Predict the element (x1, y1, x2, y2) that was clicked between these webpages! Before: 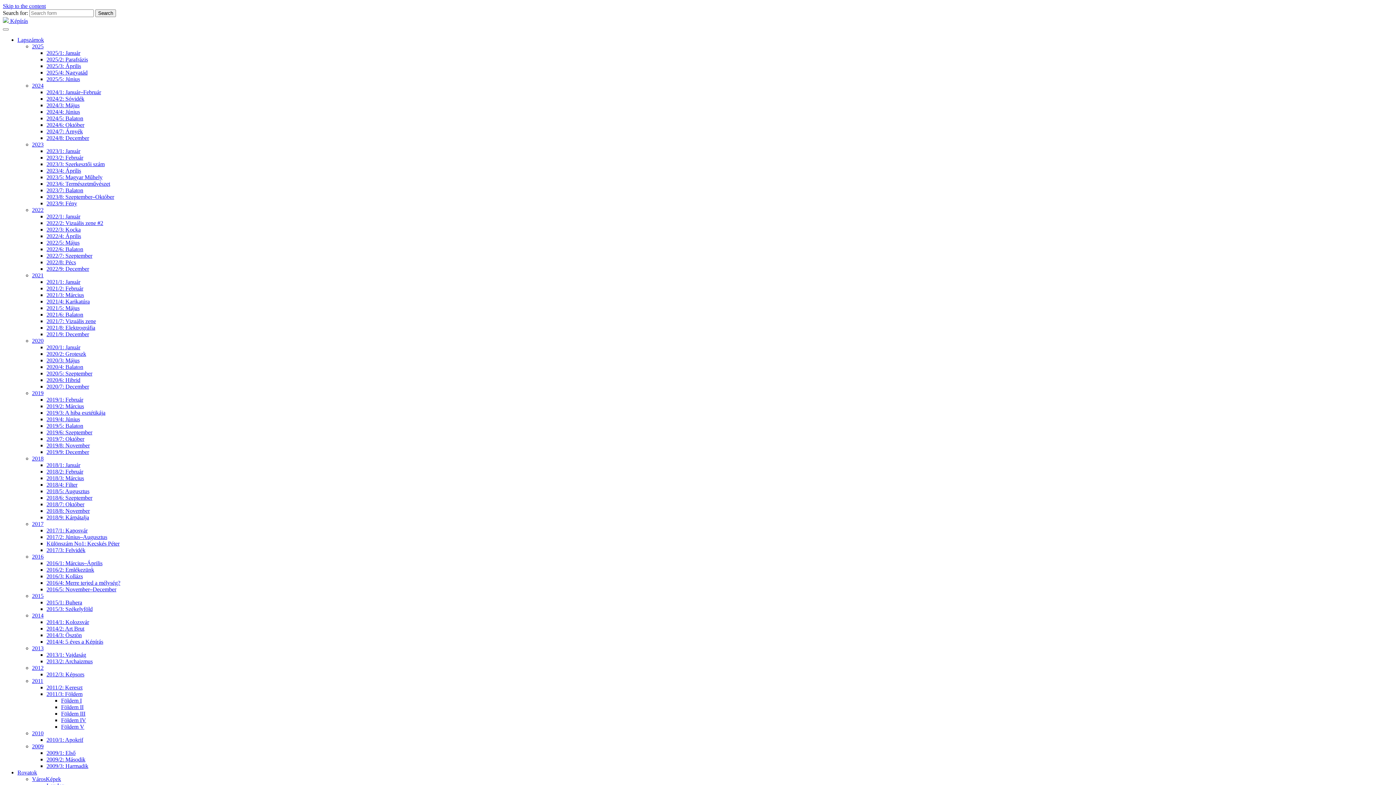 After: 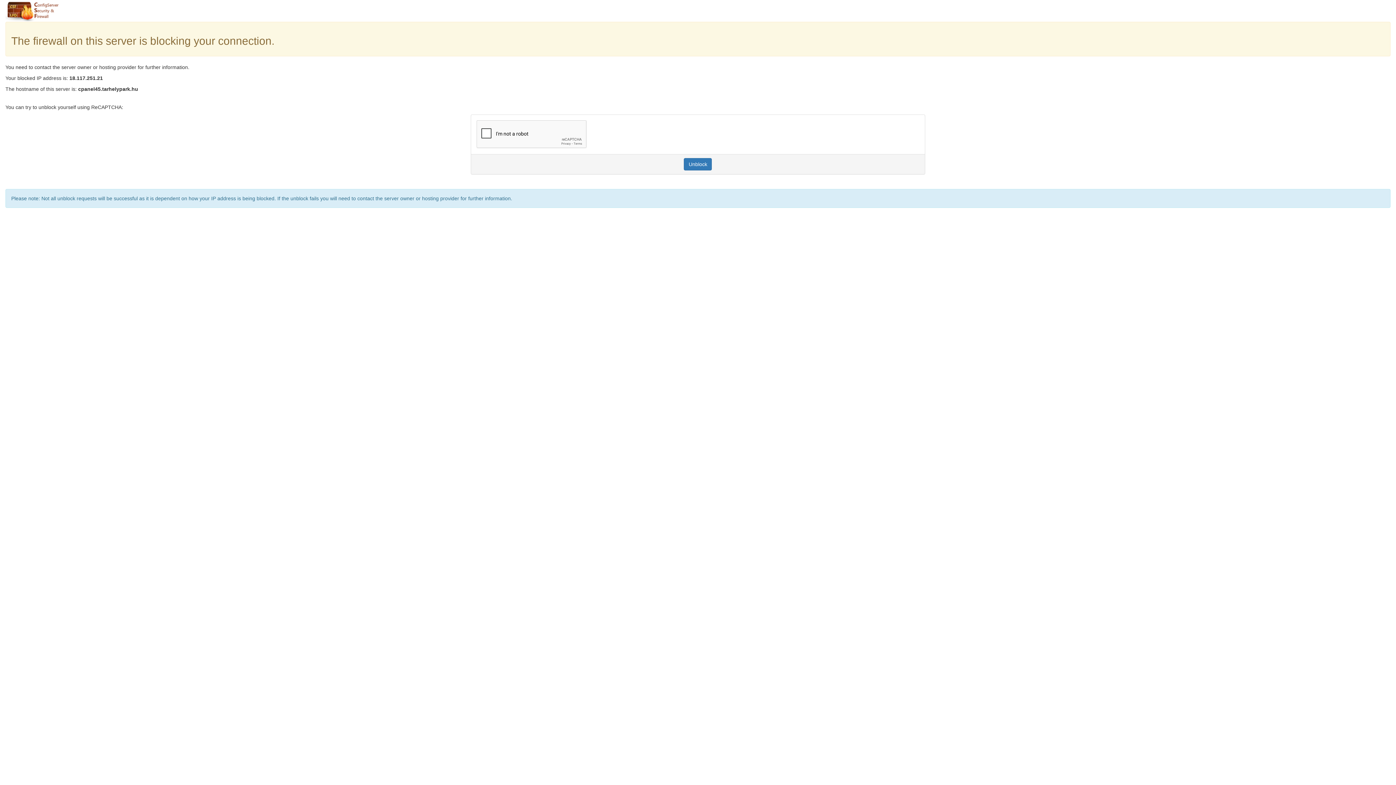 Action: bbox: (46, 233, 81, 239) label: 2022/4: Április